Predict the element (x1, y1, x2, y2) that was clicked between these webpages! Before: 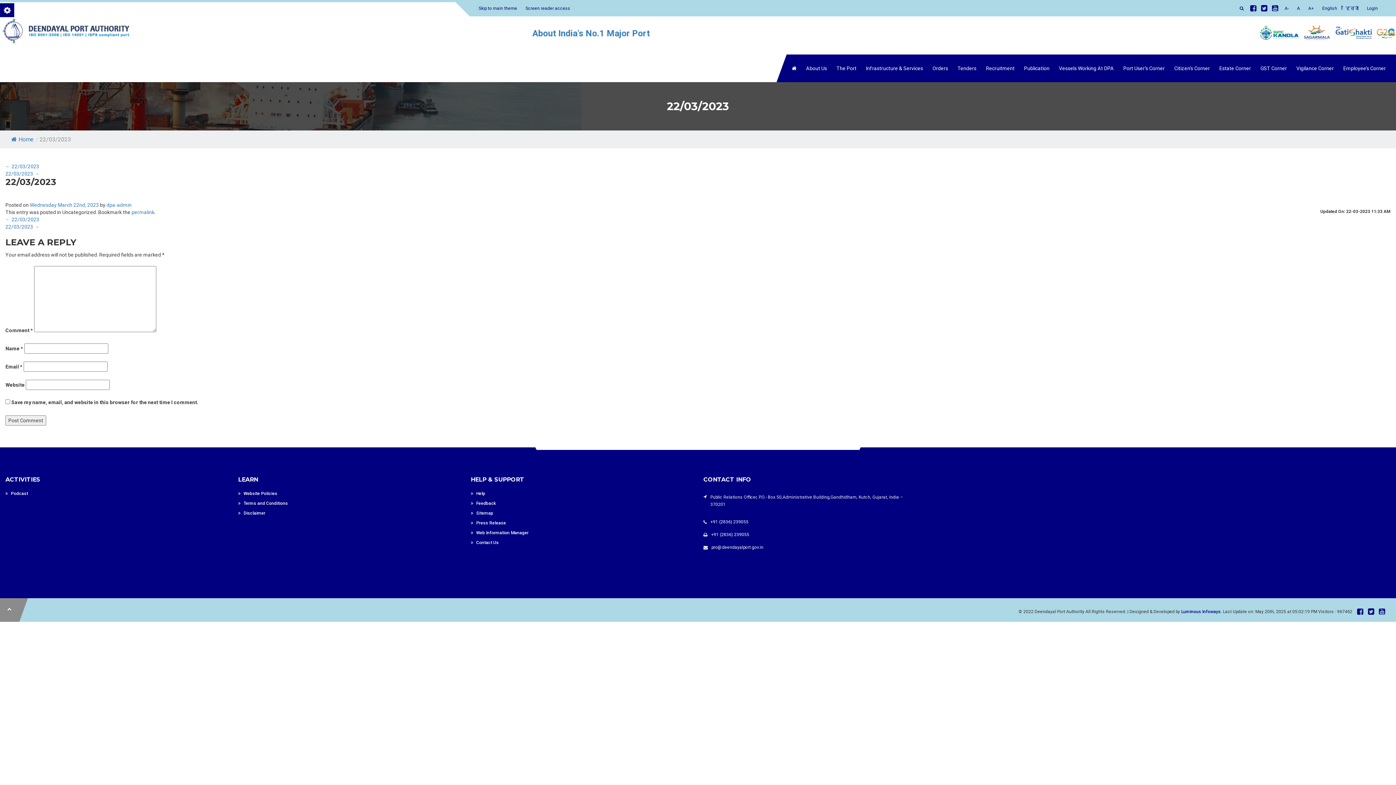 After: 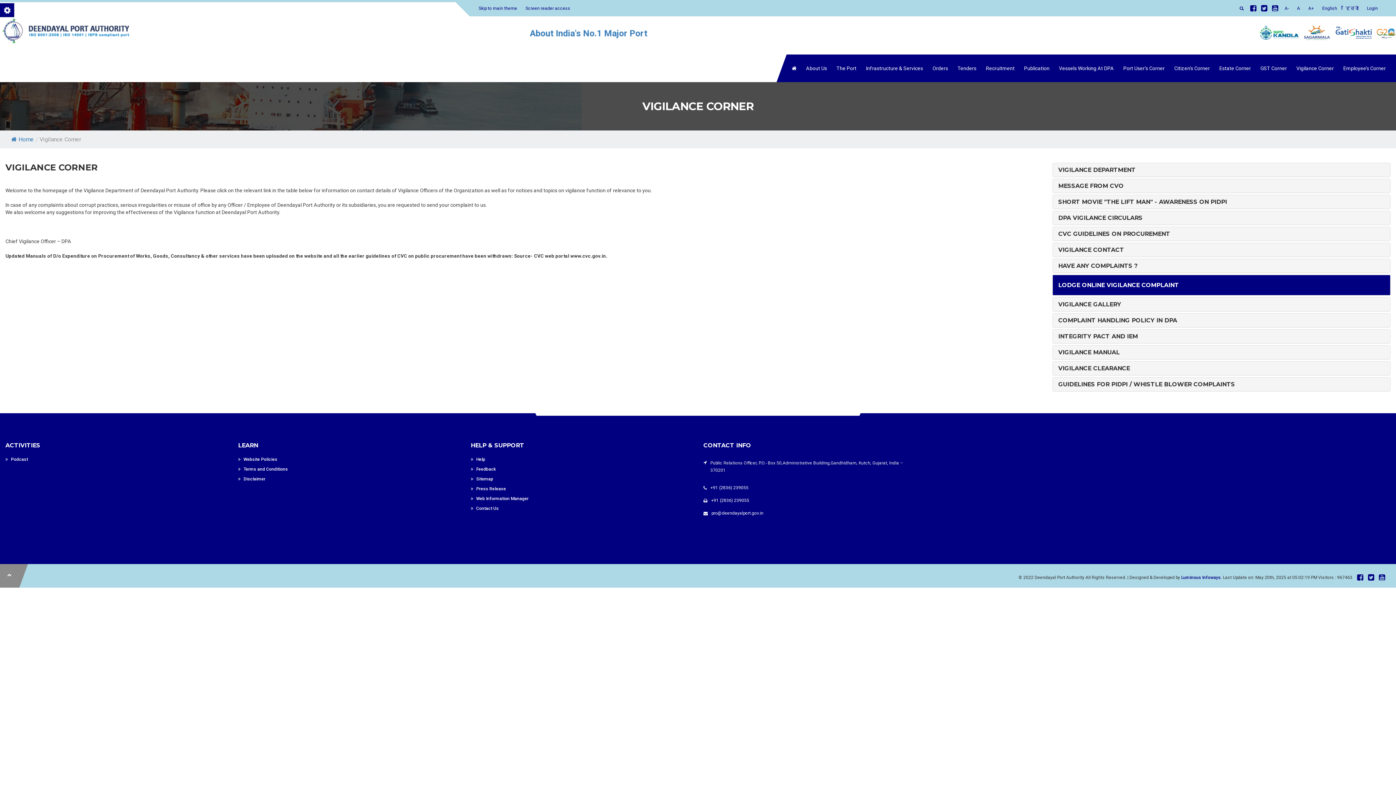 Action: label: Vigilance Corner bbox: (1292, 54, 1338, 82)